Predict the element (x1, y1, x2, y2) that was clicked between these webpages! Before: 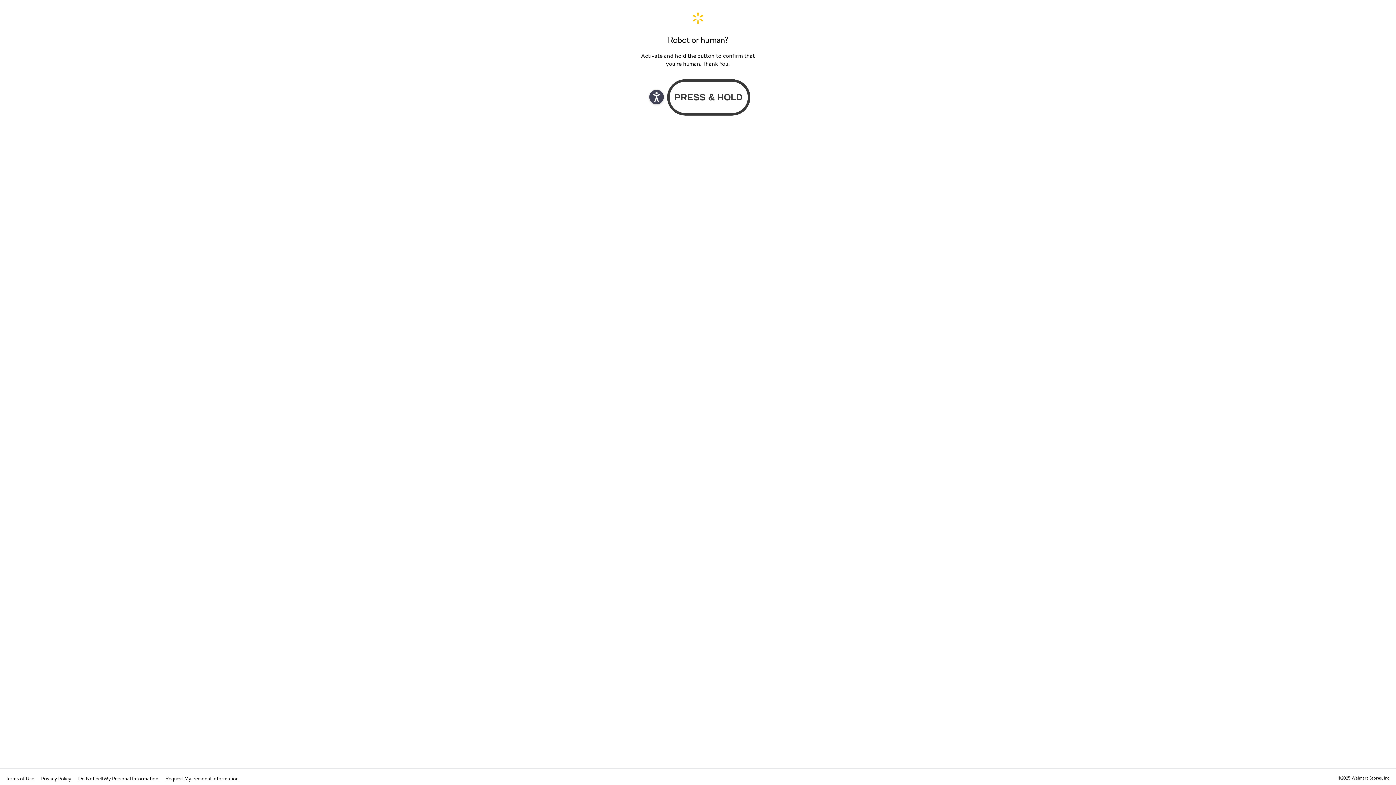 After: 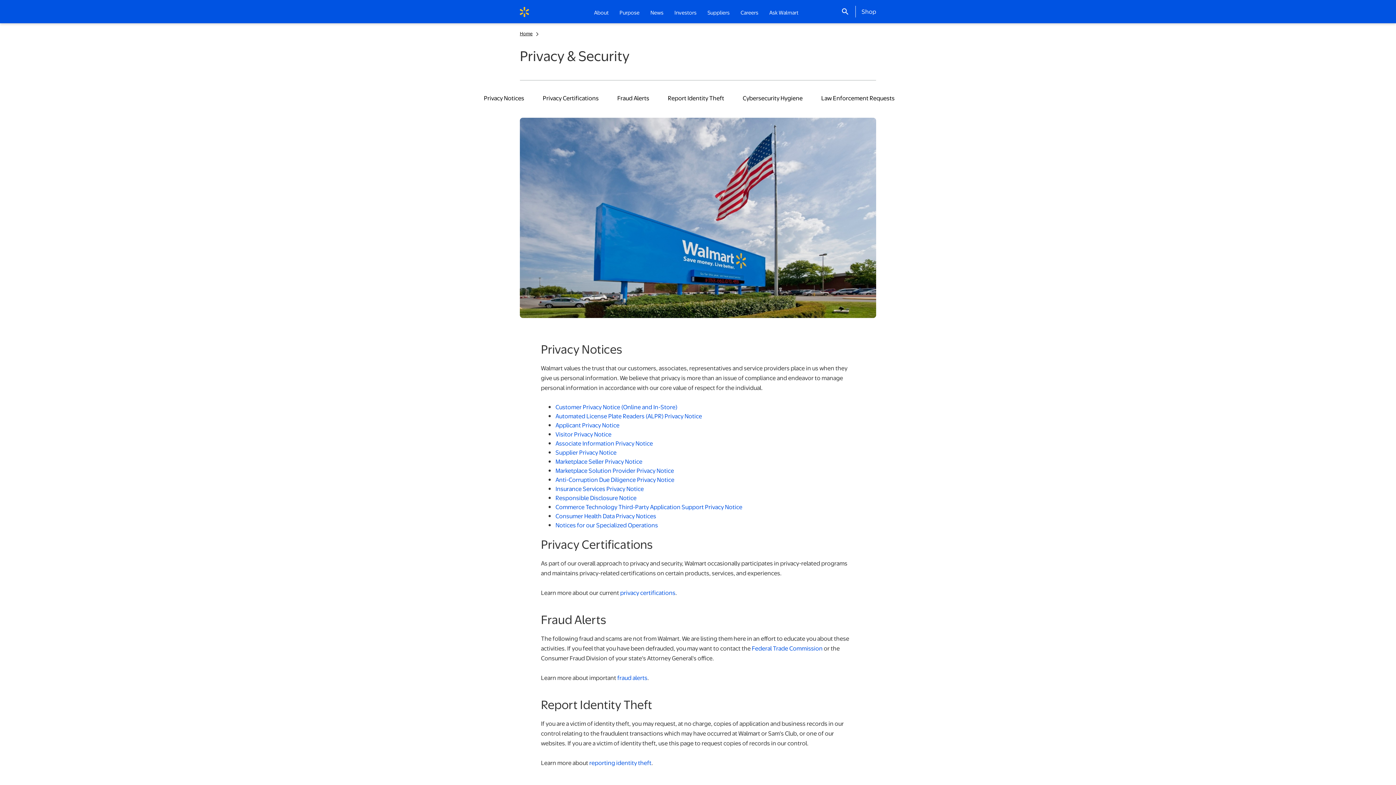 Action: bbox: (41, 775, 72, 782) label: Privacy Policy 